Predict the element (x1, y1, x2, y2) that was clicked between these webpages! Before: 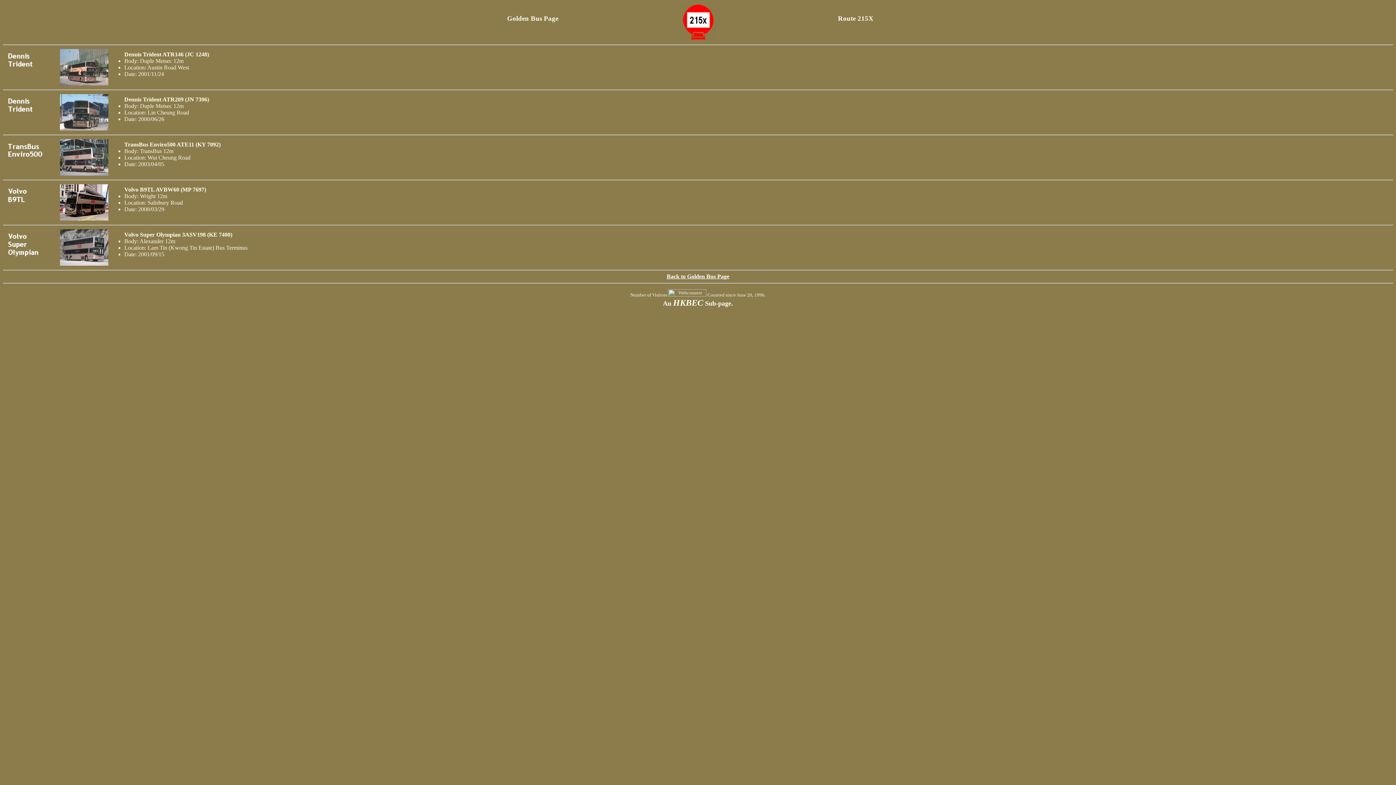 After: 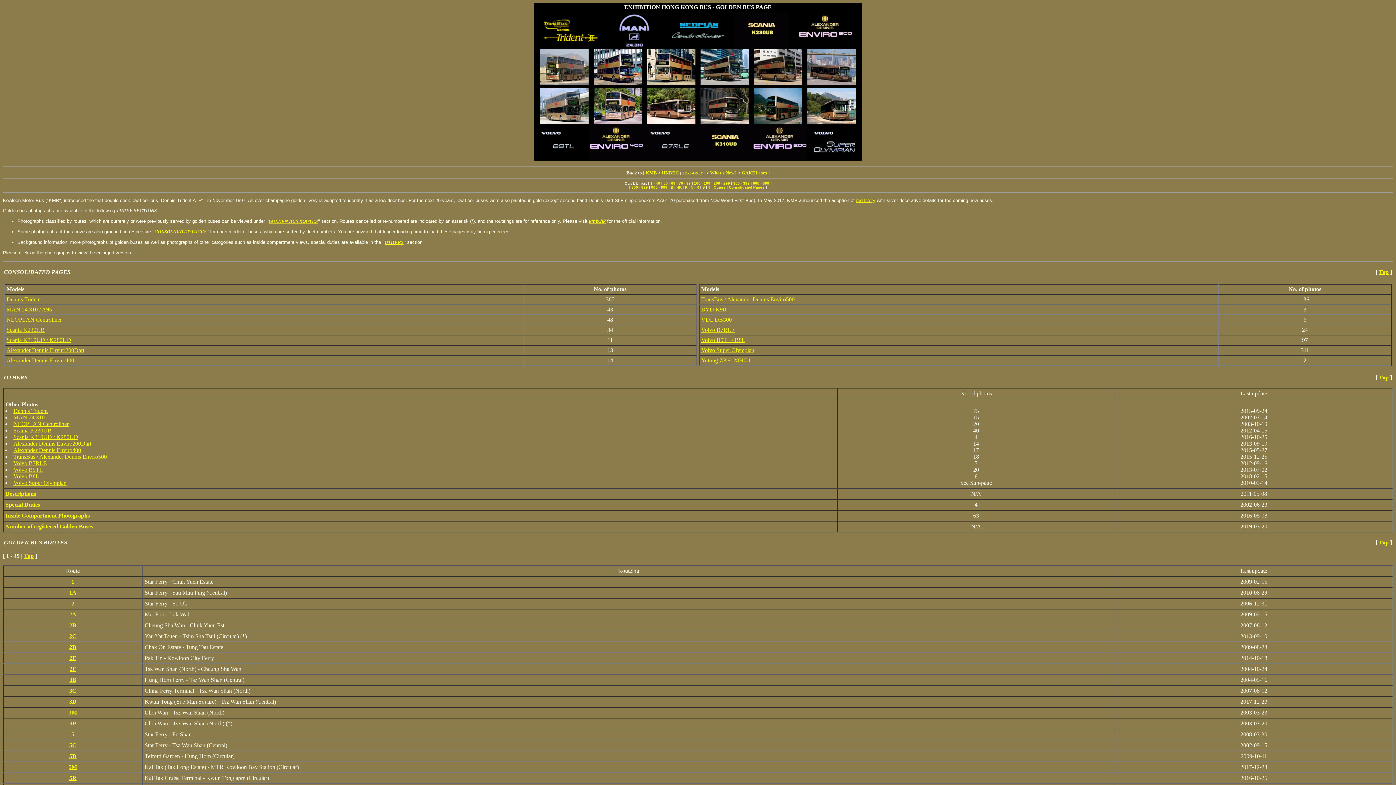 Action: label: Back to Golden Bus Page bbox: (666, 273, 729, 279)